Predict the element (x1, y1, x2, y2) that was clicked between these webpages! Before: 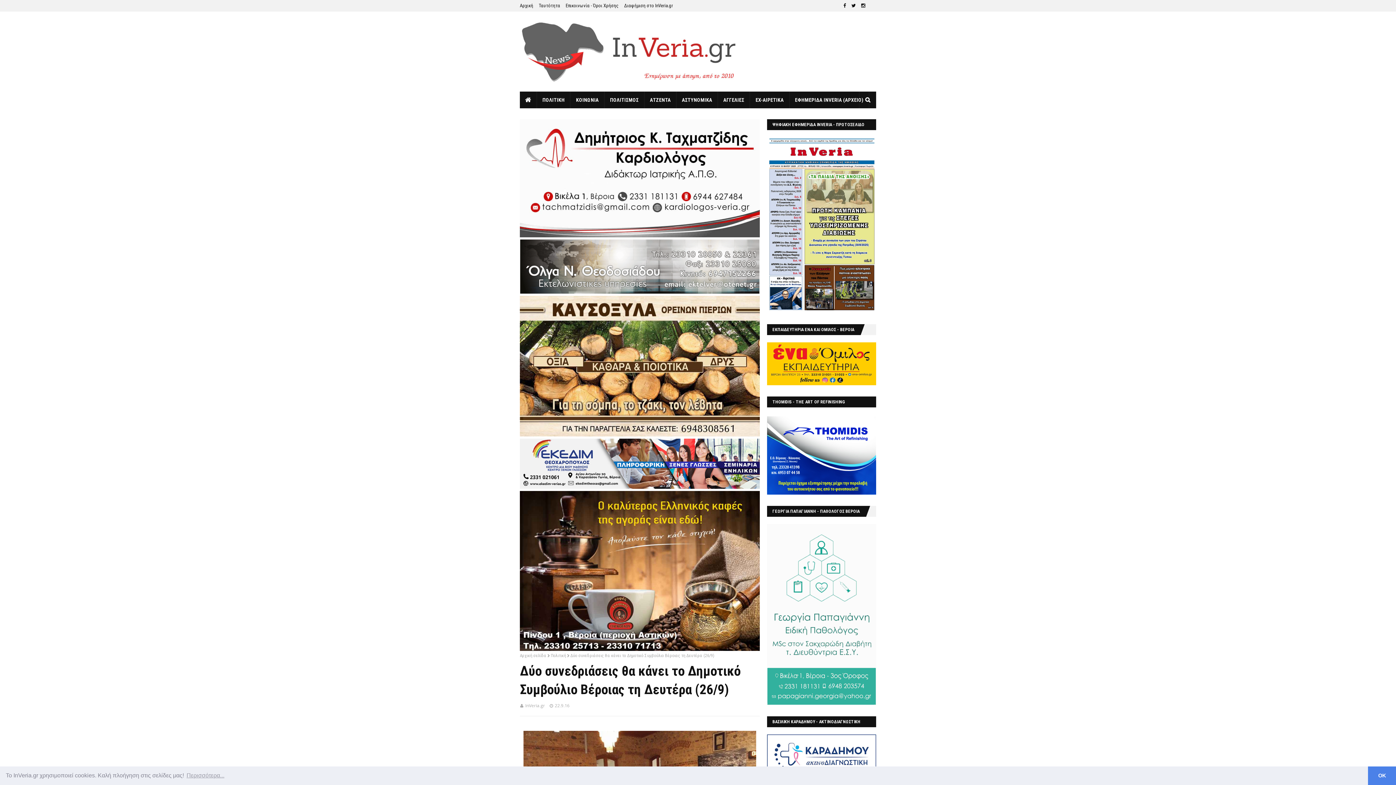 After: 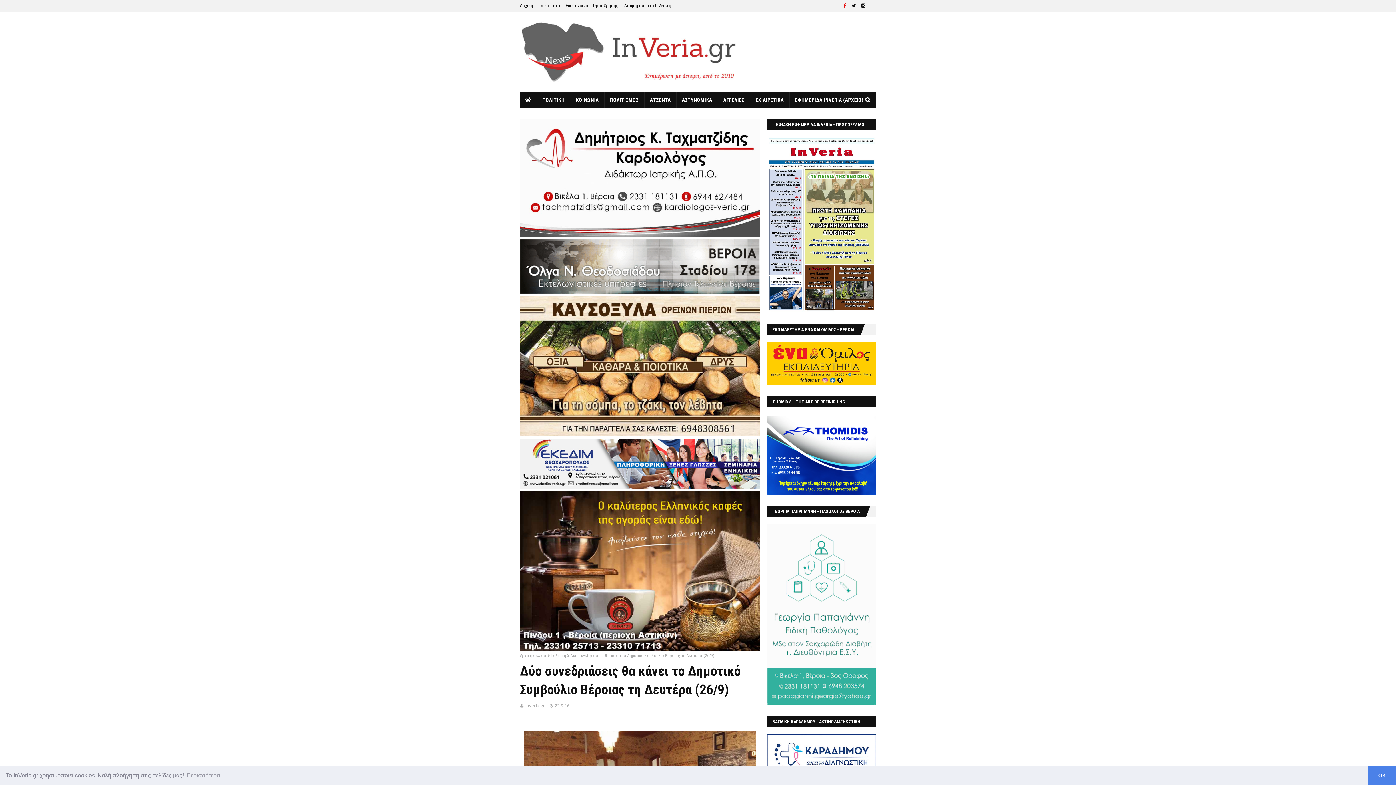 Action: bbox: (841, 0, 848, 11)